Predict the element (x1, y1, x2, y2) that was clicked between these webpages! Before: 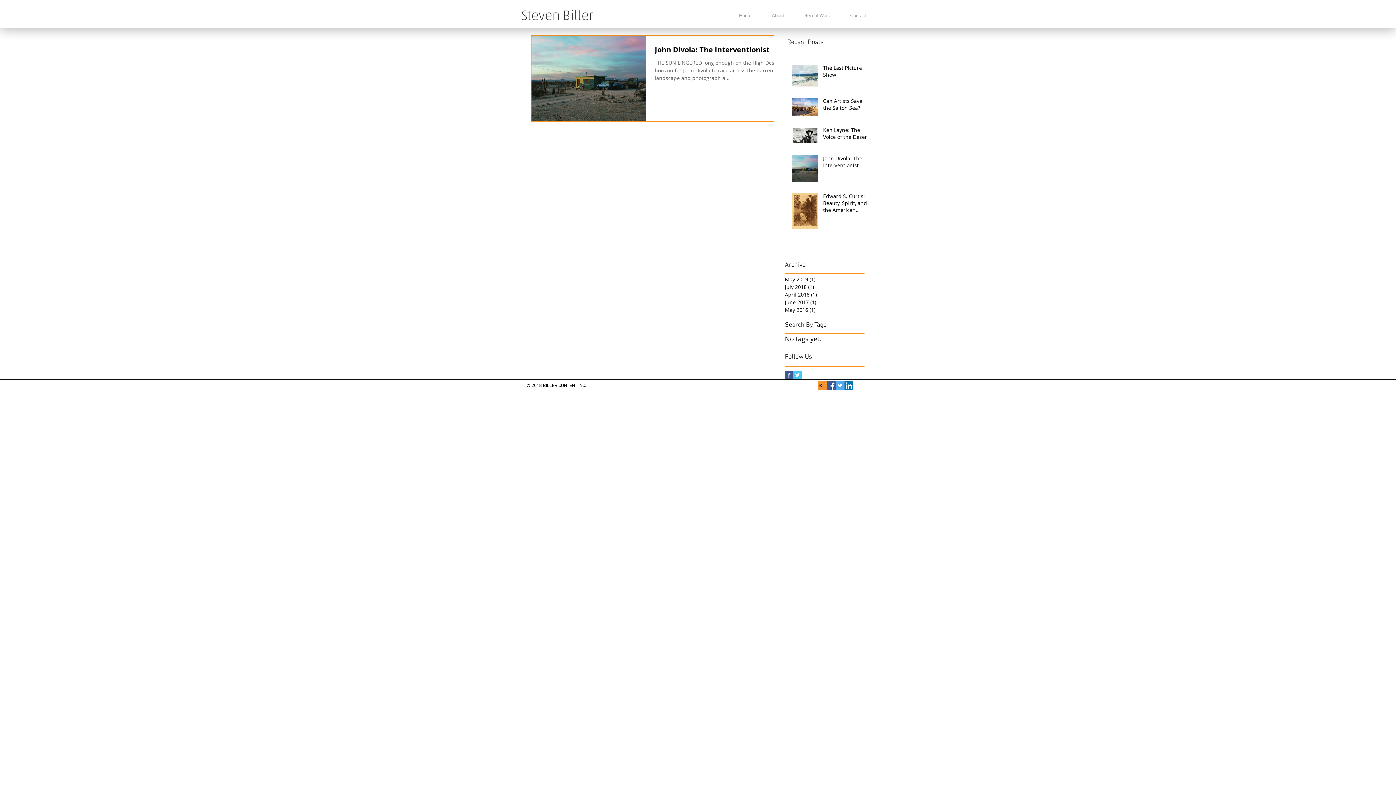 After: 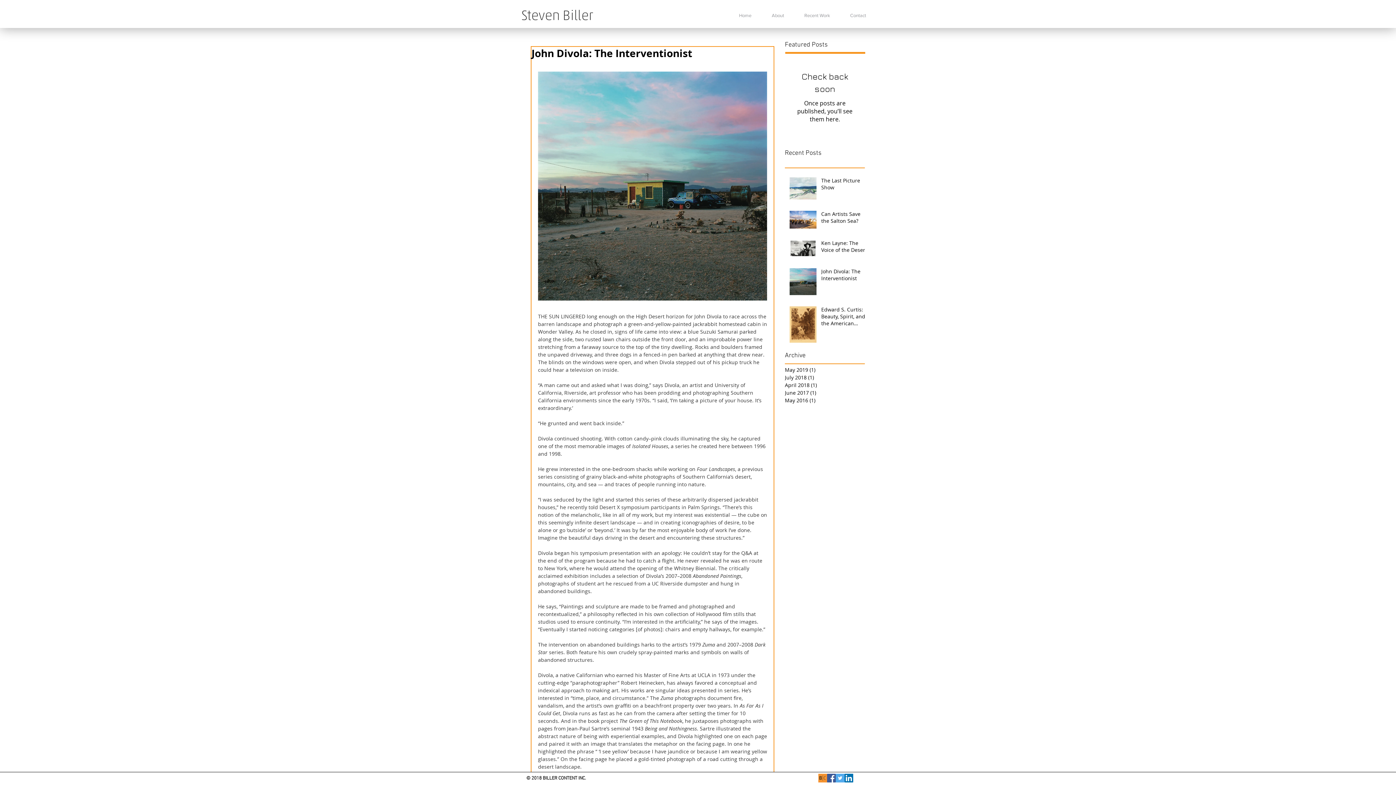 Action: label: John Divola: The Interventionist bbox: (654, 44, 782, 58)